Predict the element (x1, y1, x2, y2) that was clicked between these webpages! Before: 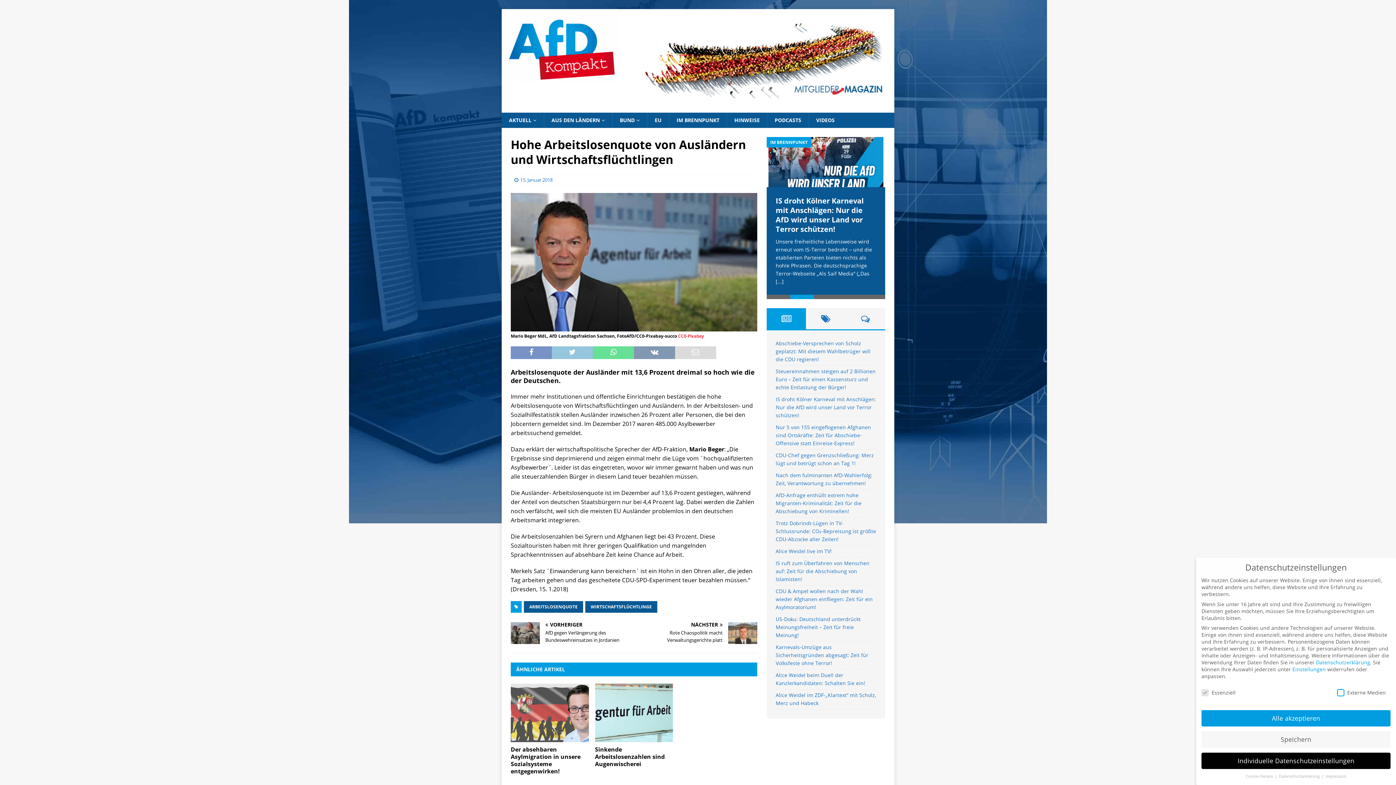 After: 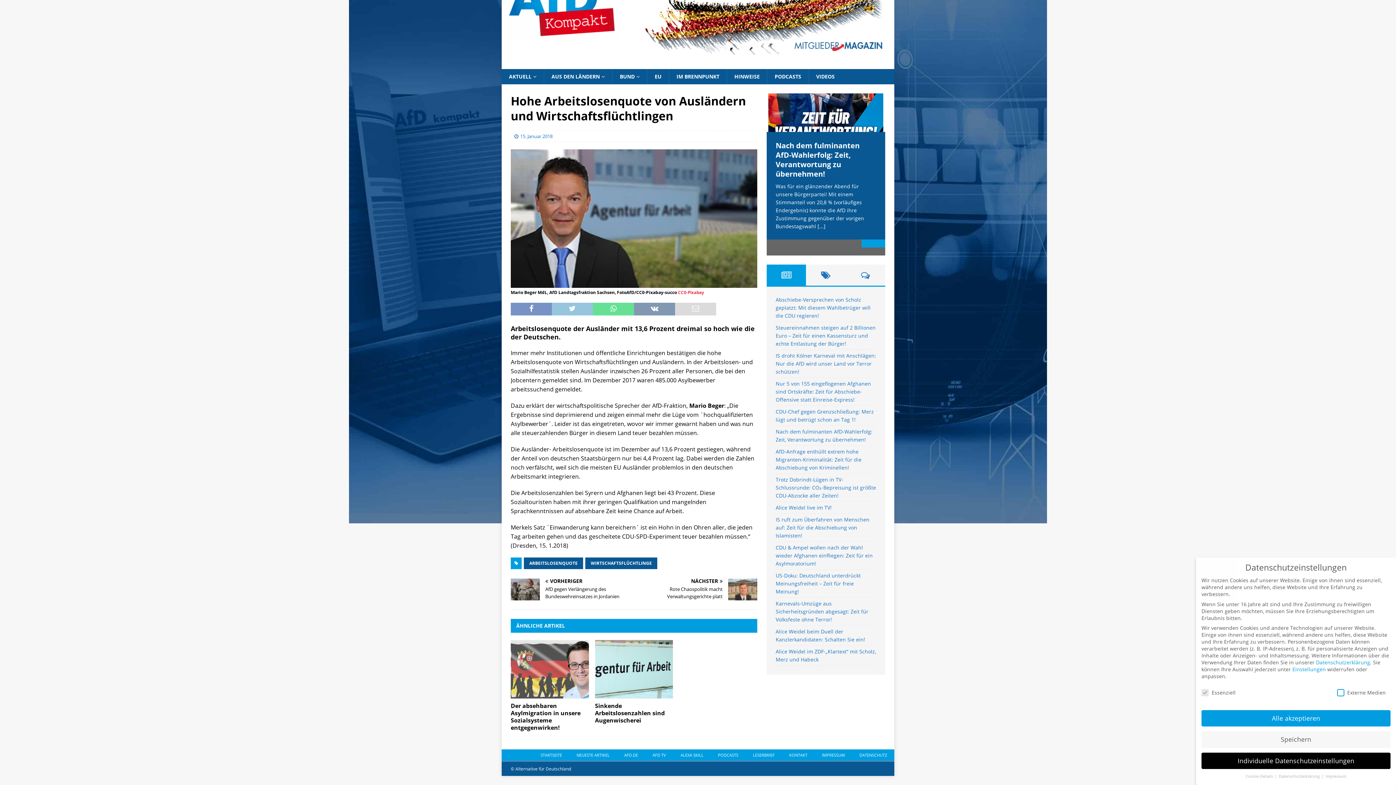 Action: label: 5 bbox: (861, 296, 885, 304)